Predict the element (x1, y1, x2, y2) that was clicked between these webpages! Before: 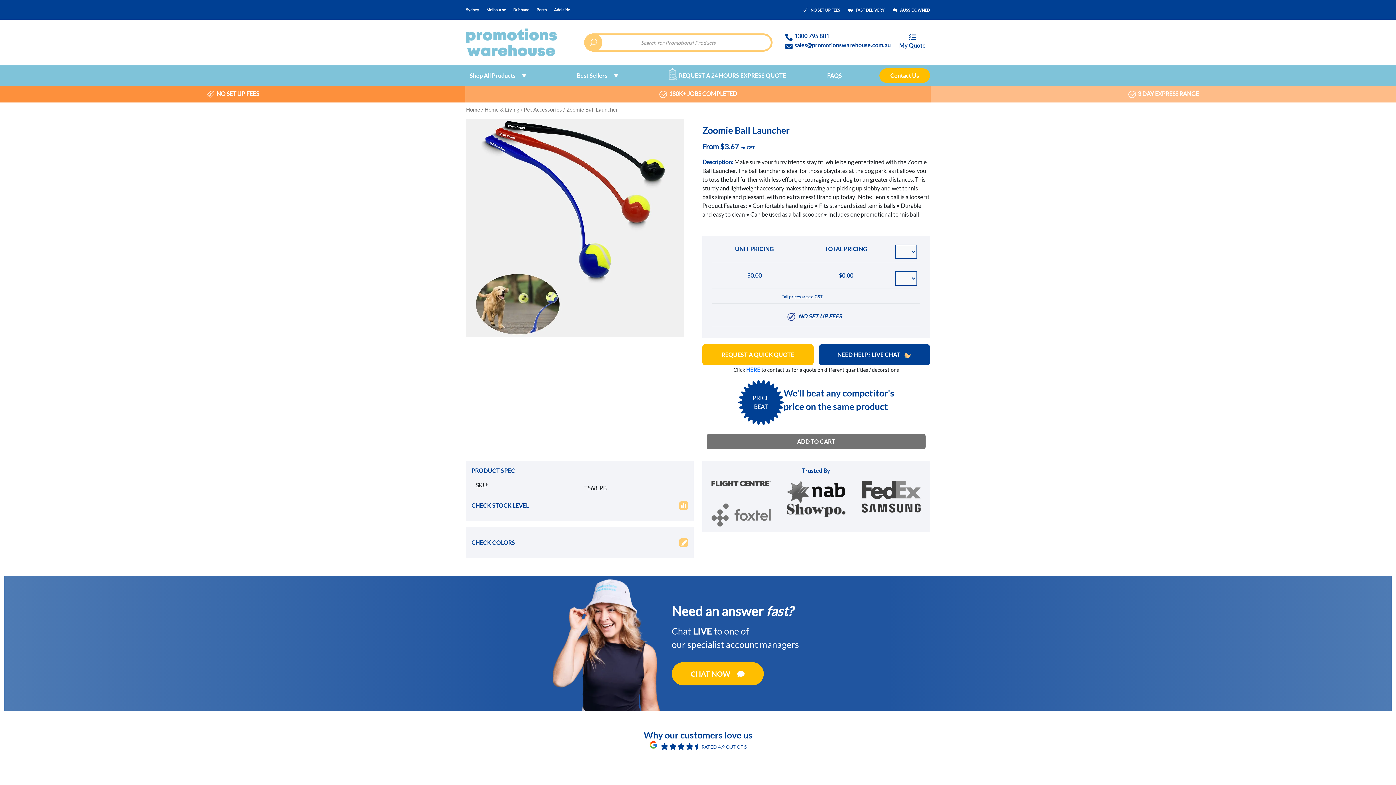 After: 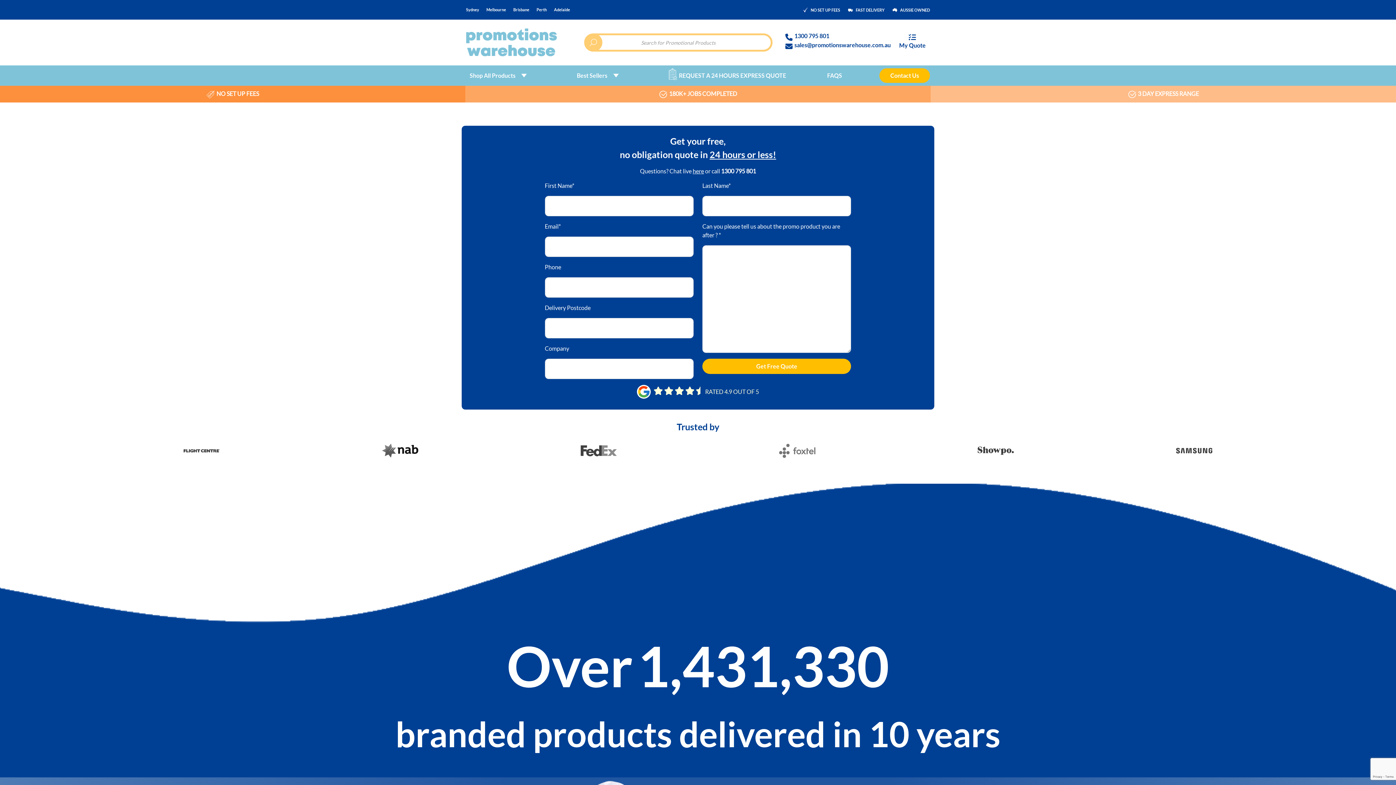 Action: label: REQUEST A 24 HOURS EXPRESS QUOTE bbox: (665, 68, 790, 82)